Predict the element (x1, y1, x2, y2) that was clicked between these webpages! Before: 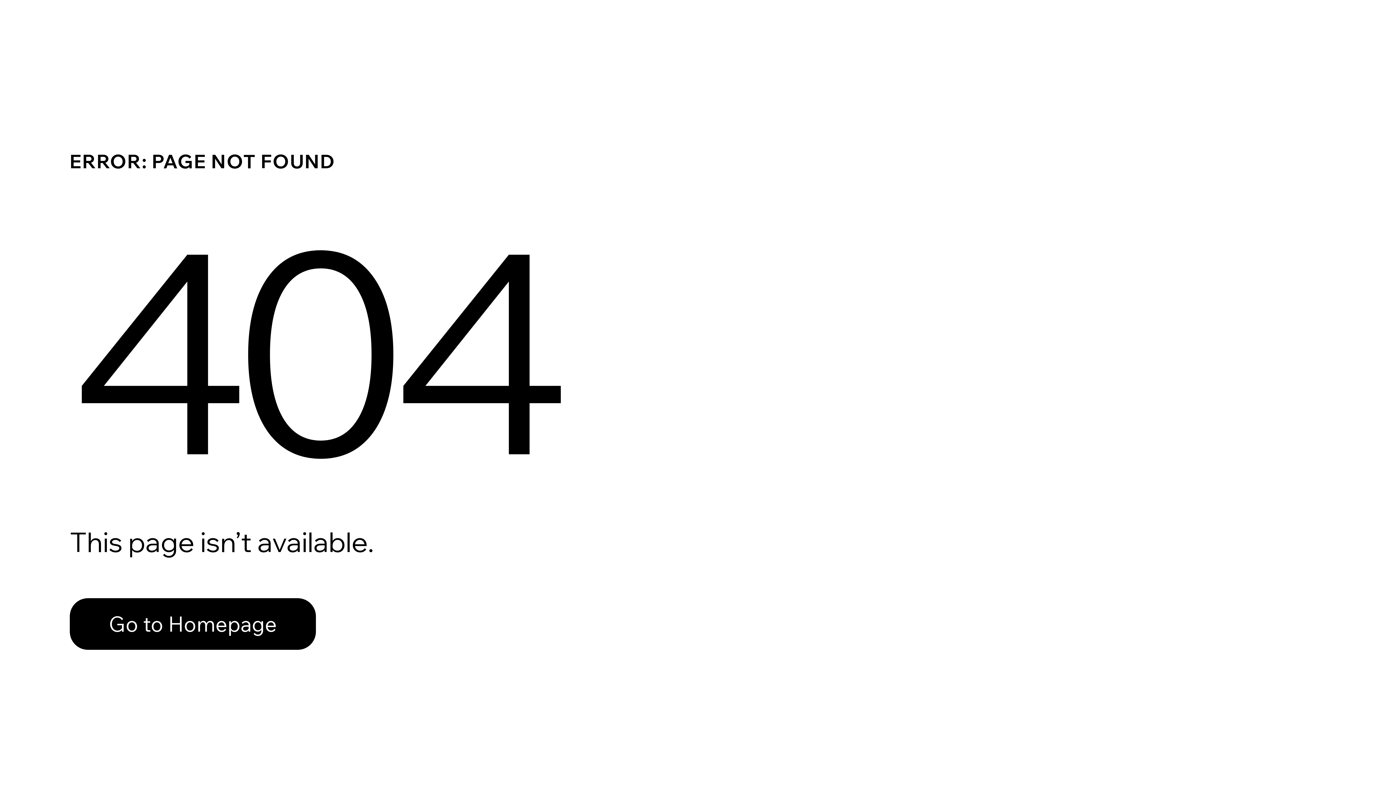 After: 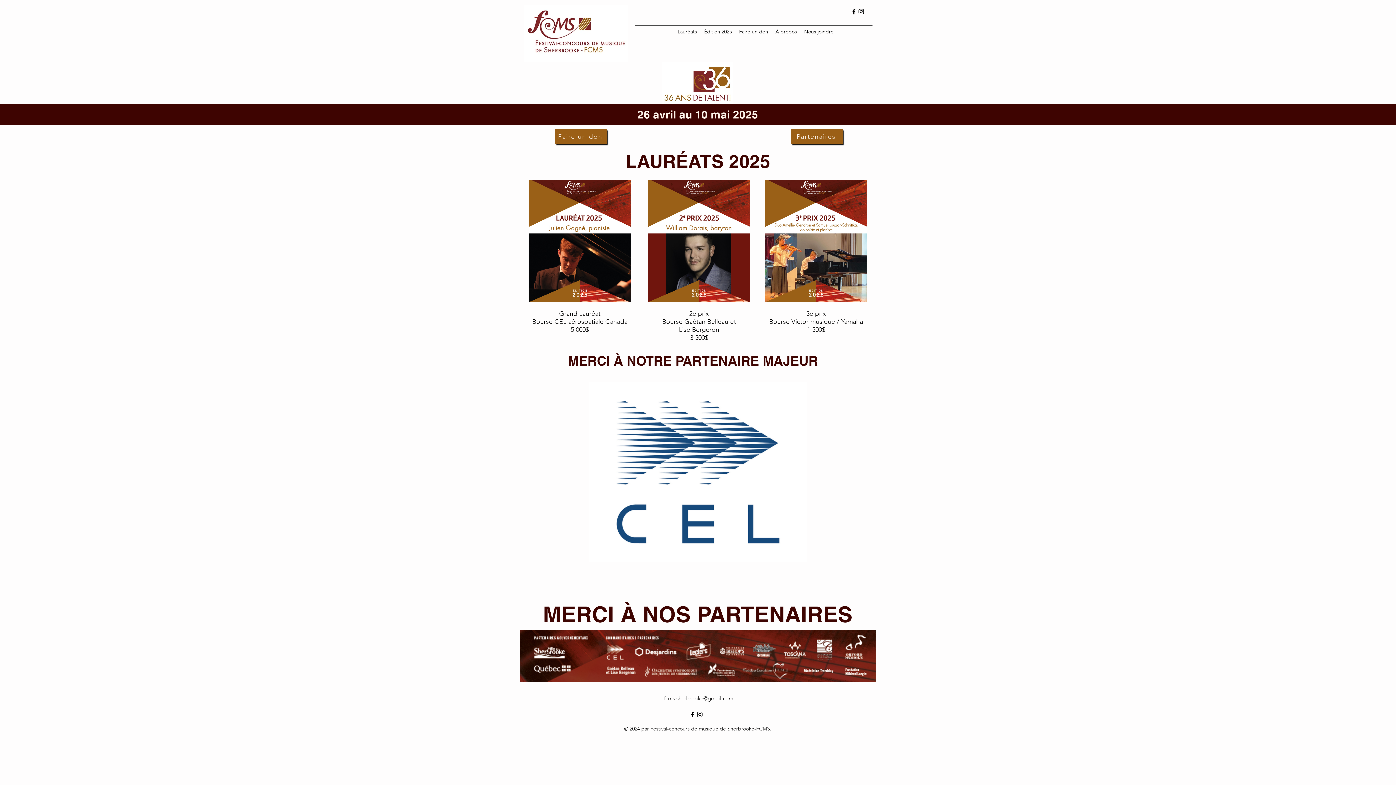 Action: bbox: (69, 598, 316, 650) label: Go to Homepage